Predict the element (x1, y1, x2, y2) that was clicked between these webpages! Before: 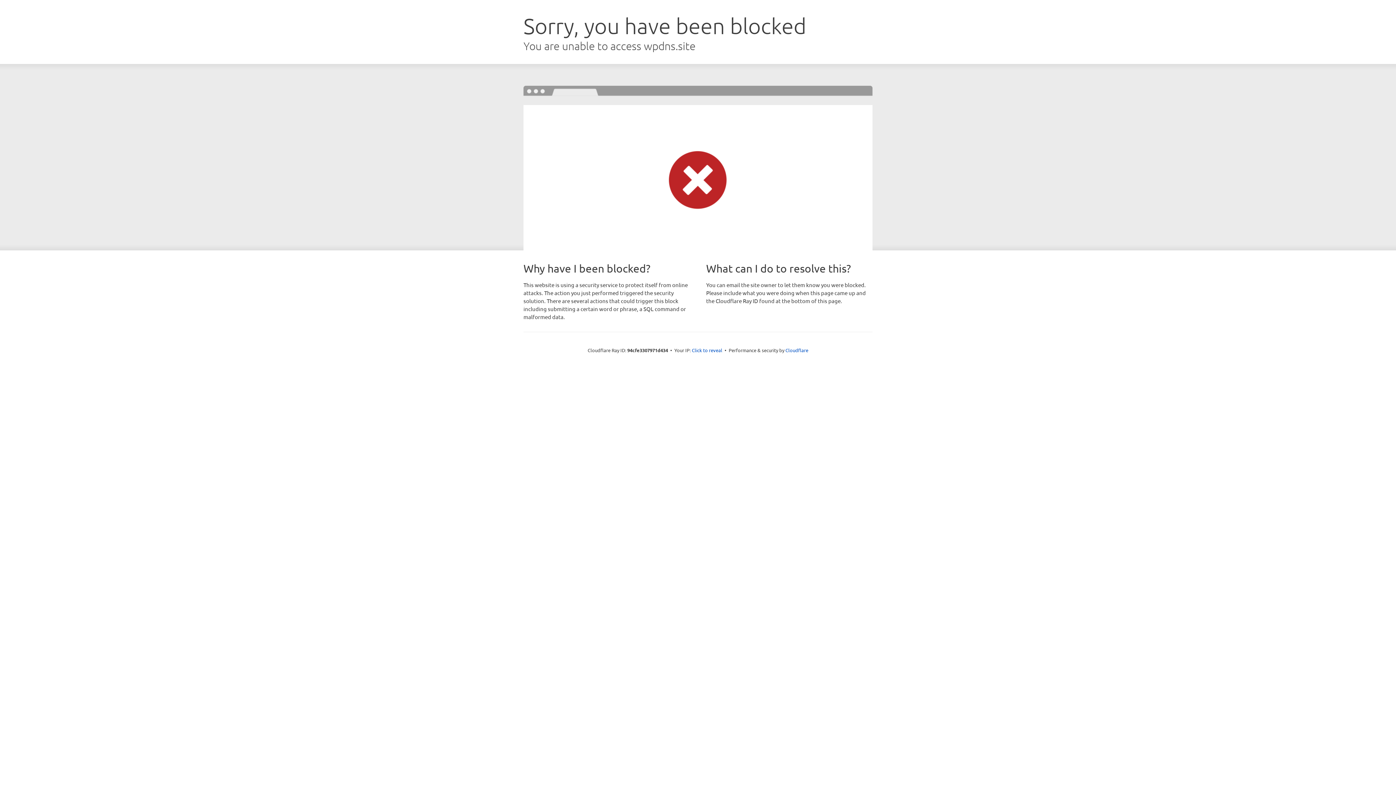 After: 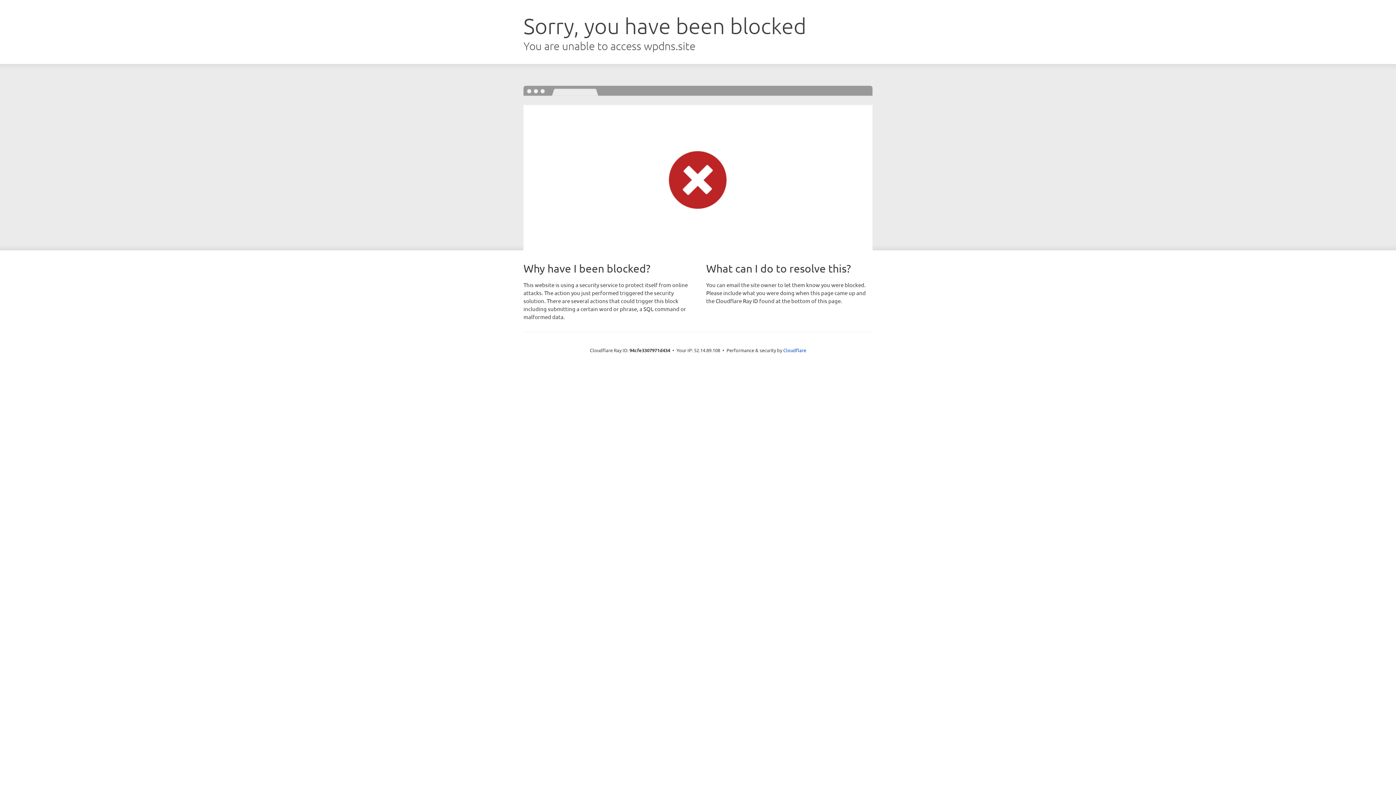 Action: label: Click to reveal bbox: (692, 346, 722, 353)